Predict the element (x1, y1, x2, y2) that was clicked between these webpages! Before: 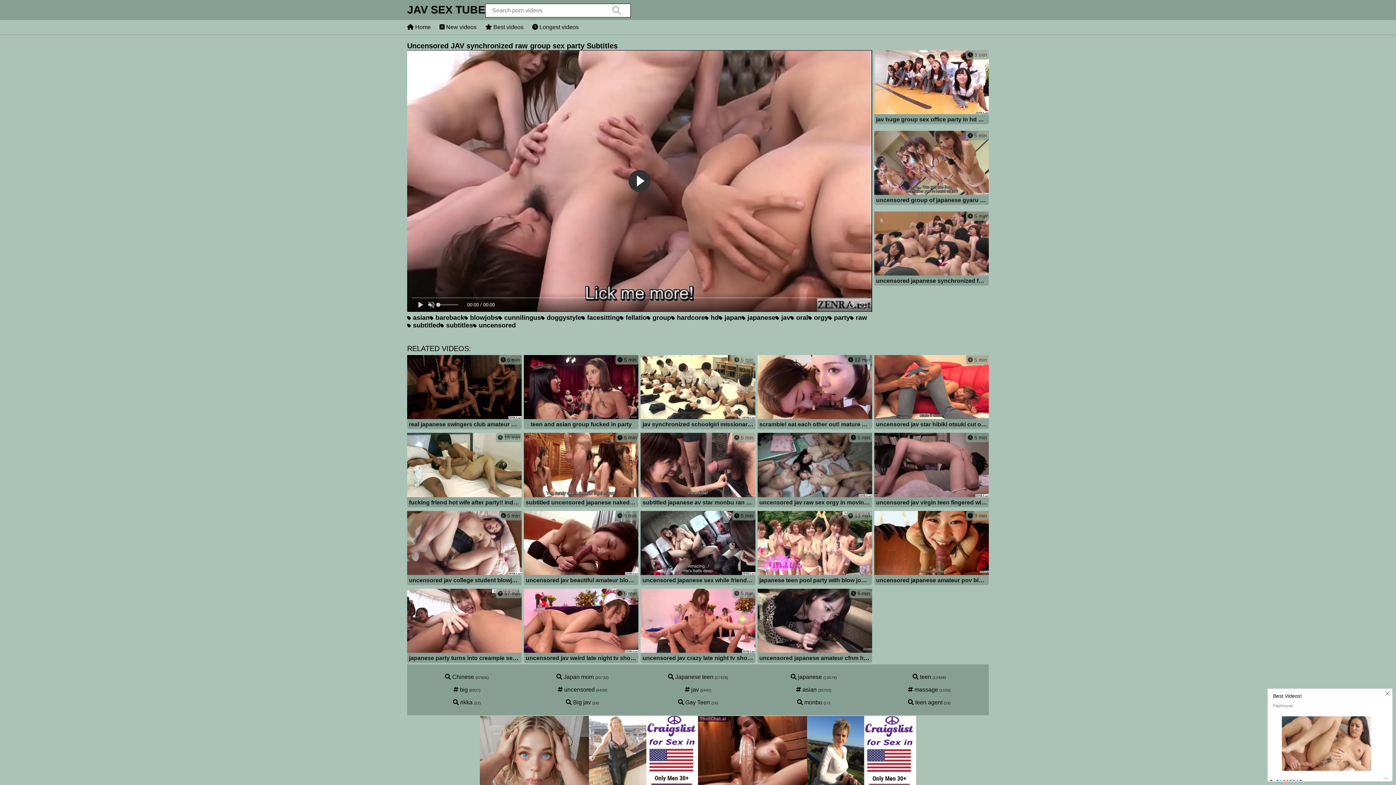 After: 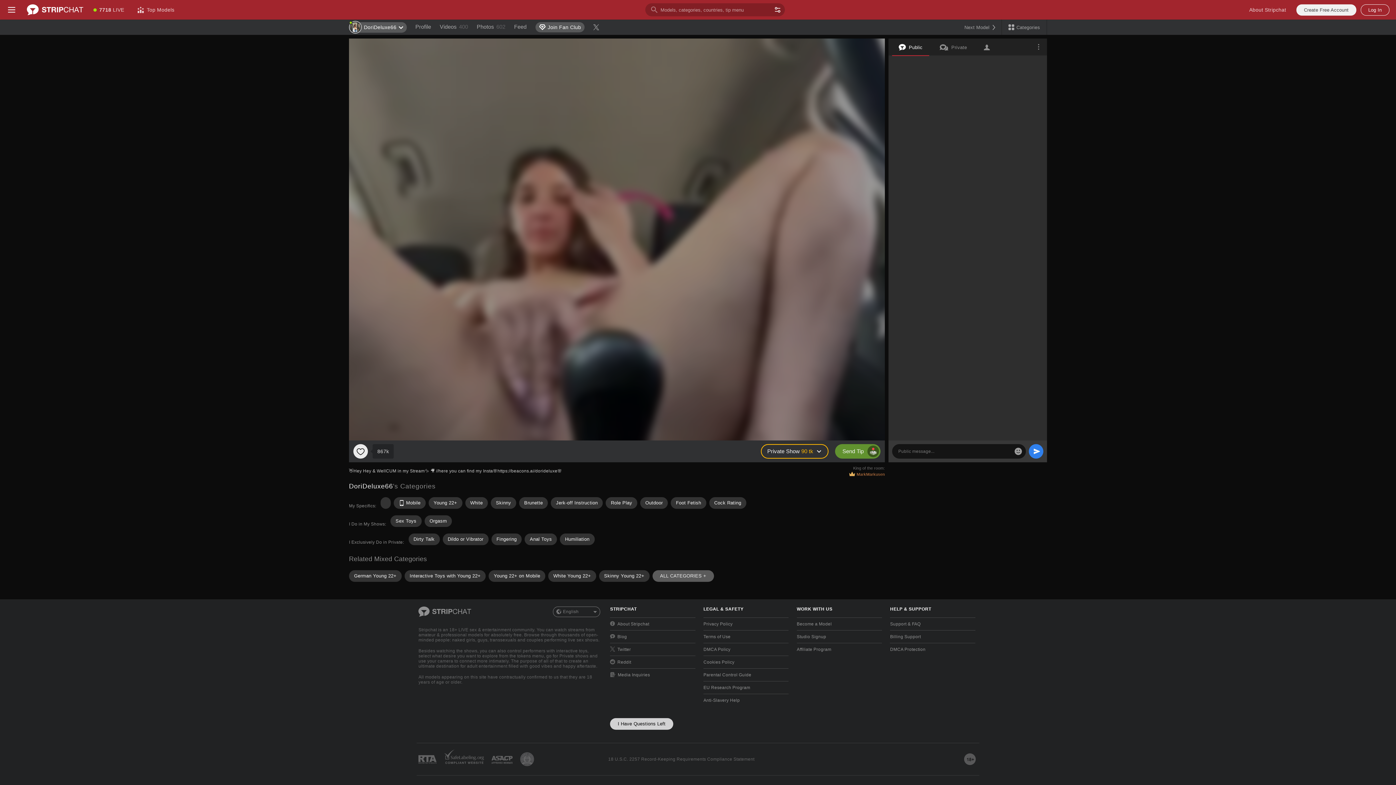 Action: bbox: (646, 314, 671, 321) label:  group